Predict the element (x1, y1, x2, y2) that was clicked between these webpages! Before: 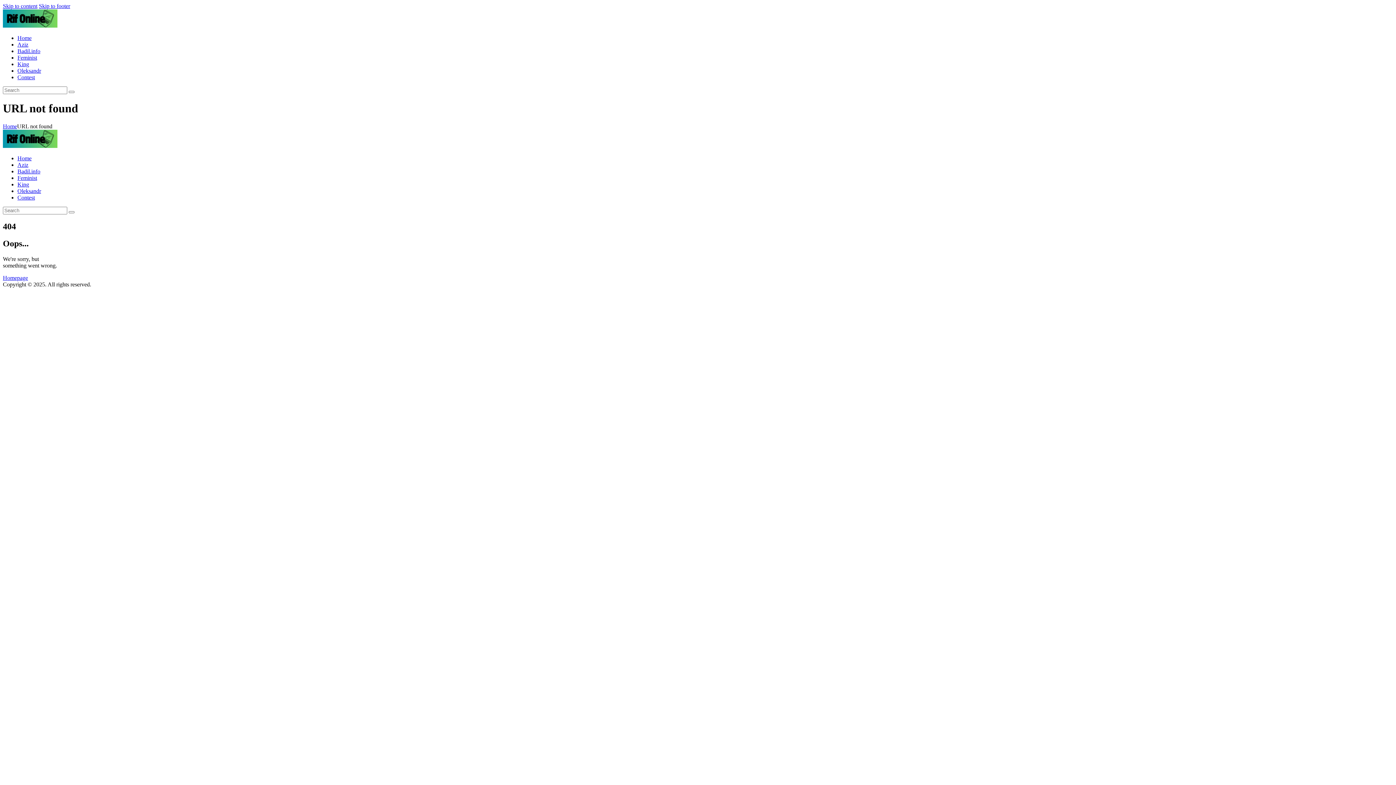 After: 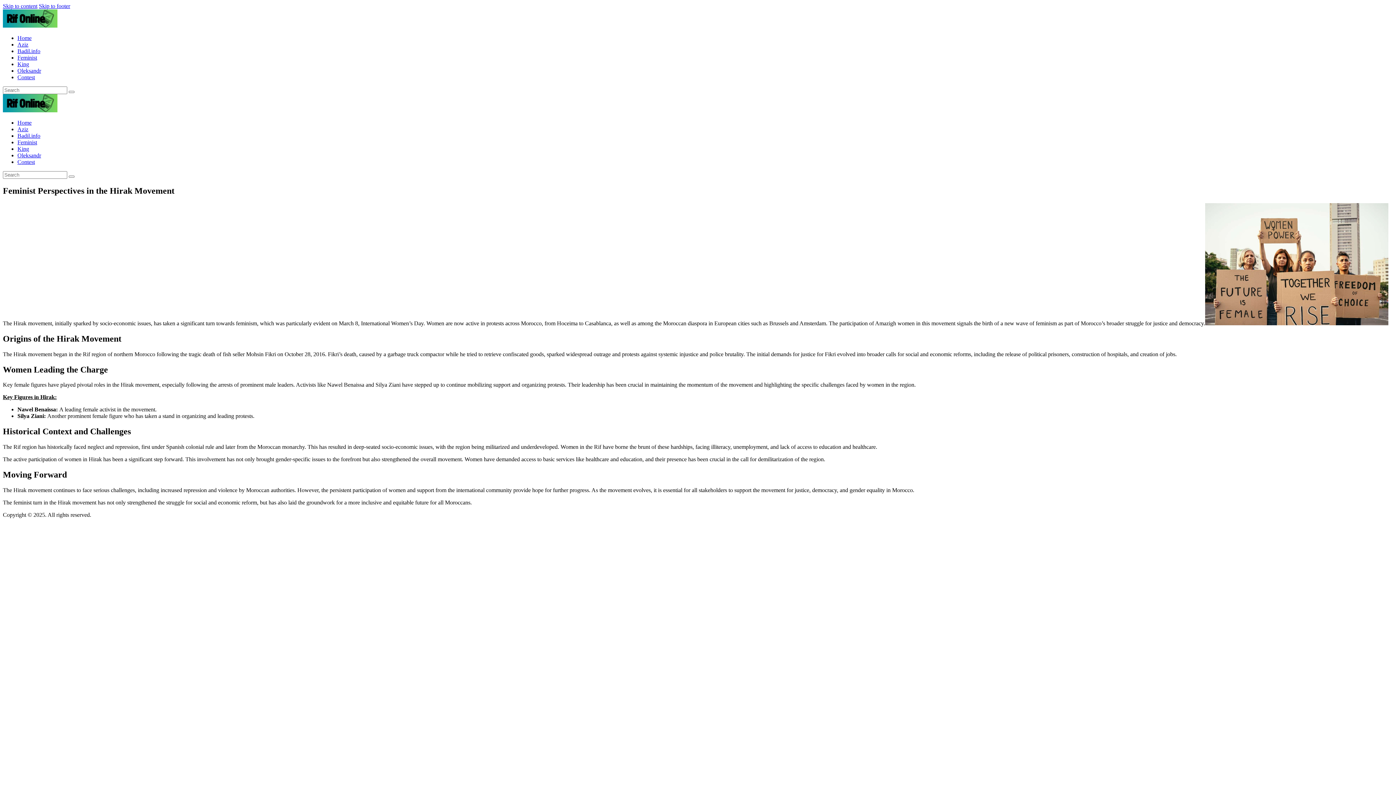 Action: label: Feminist bbox: (17, 174, 37, 181)